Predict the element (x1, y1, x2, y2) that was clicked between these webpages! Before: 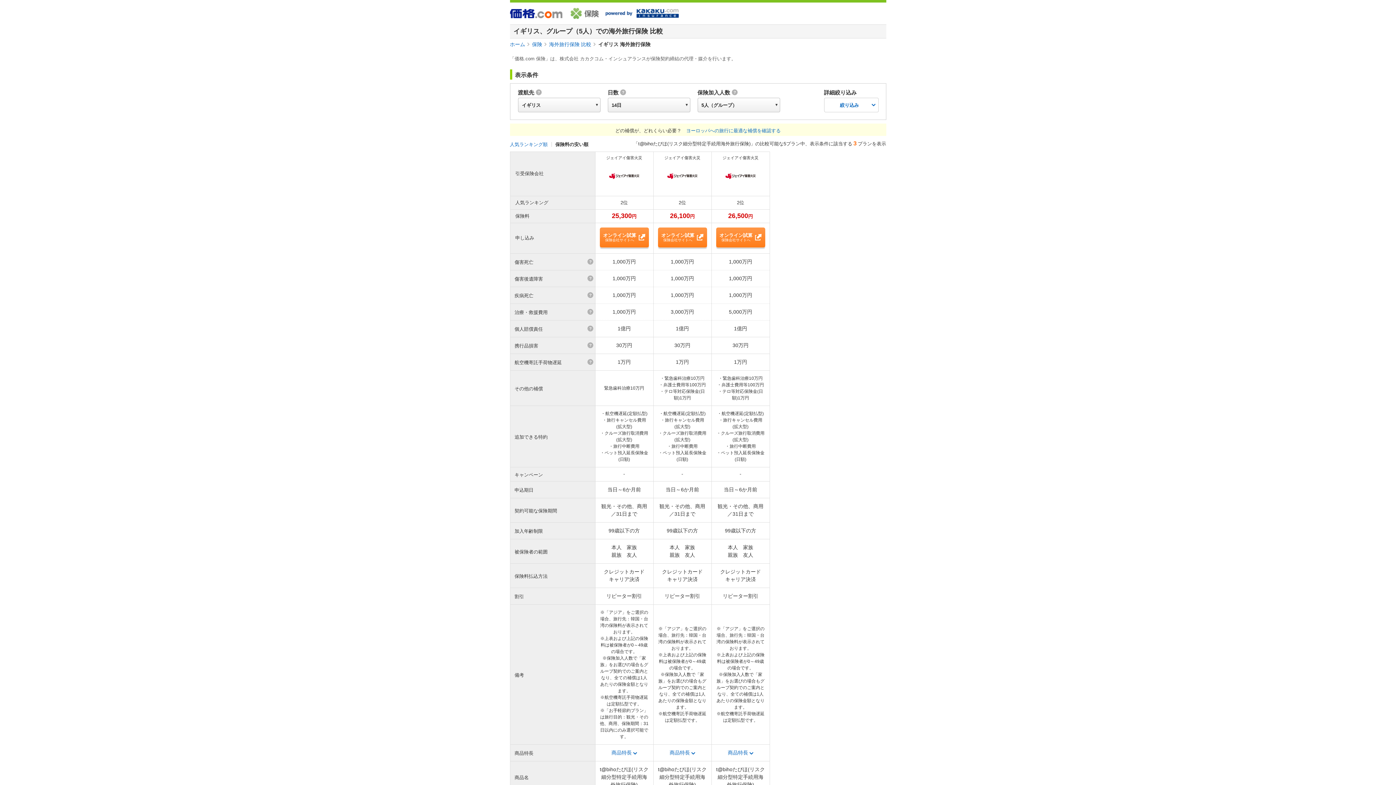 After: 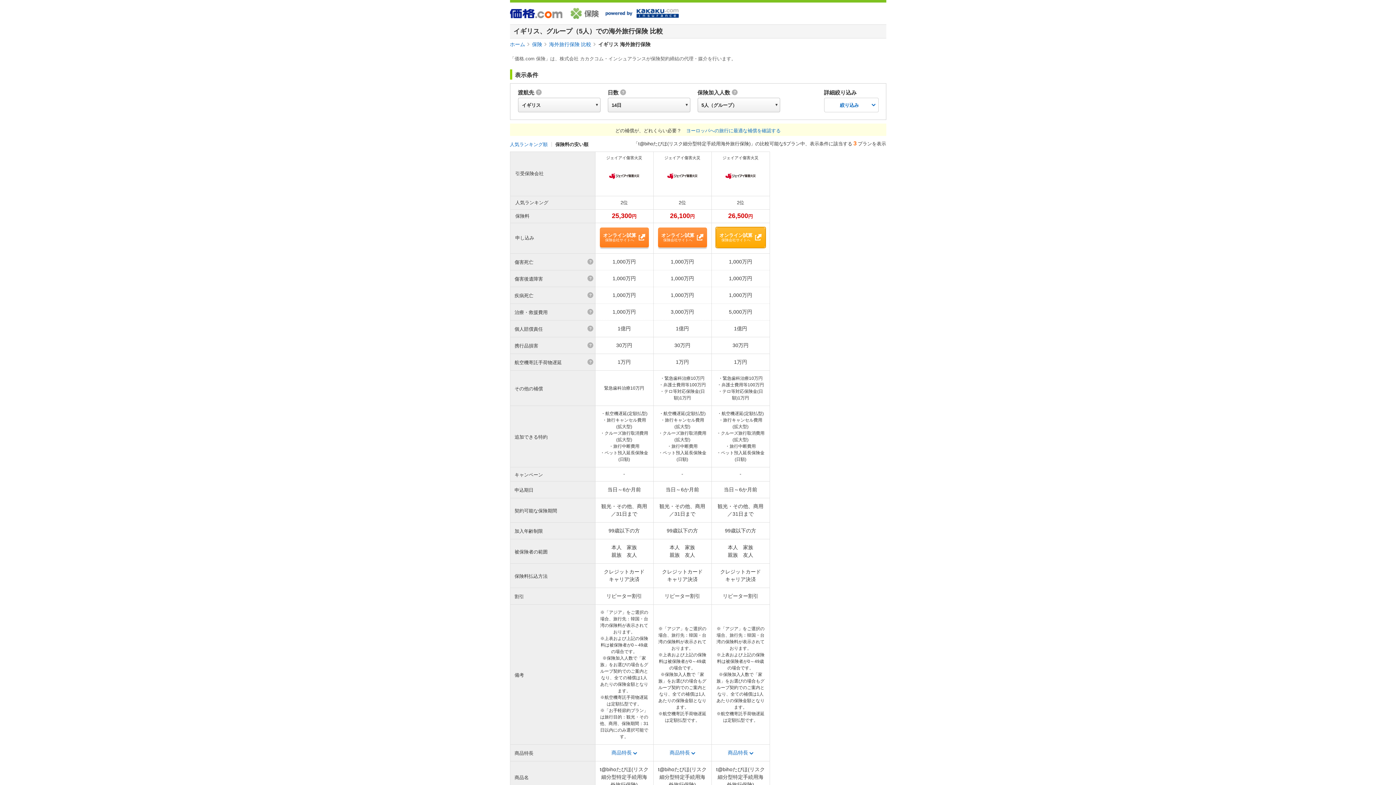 Action: bbox: (716, 227, 765, 247) label: オンライン試算
保険会社サイトへ